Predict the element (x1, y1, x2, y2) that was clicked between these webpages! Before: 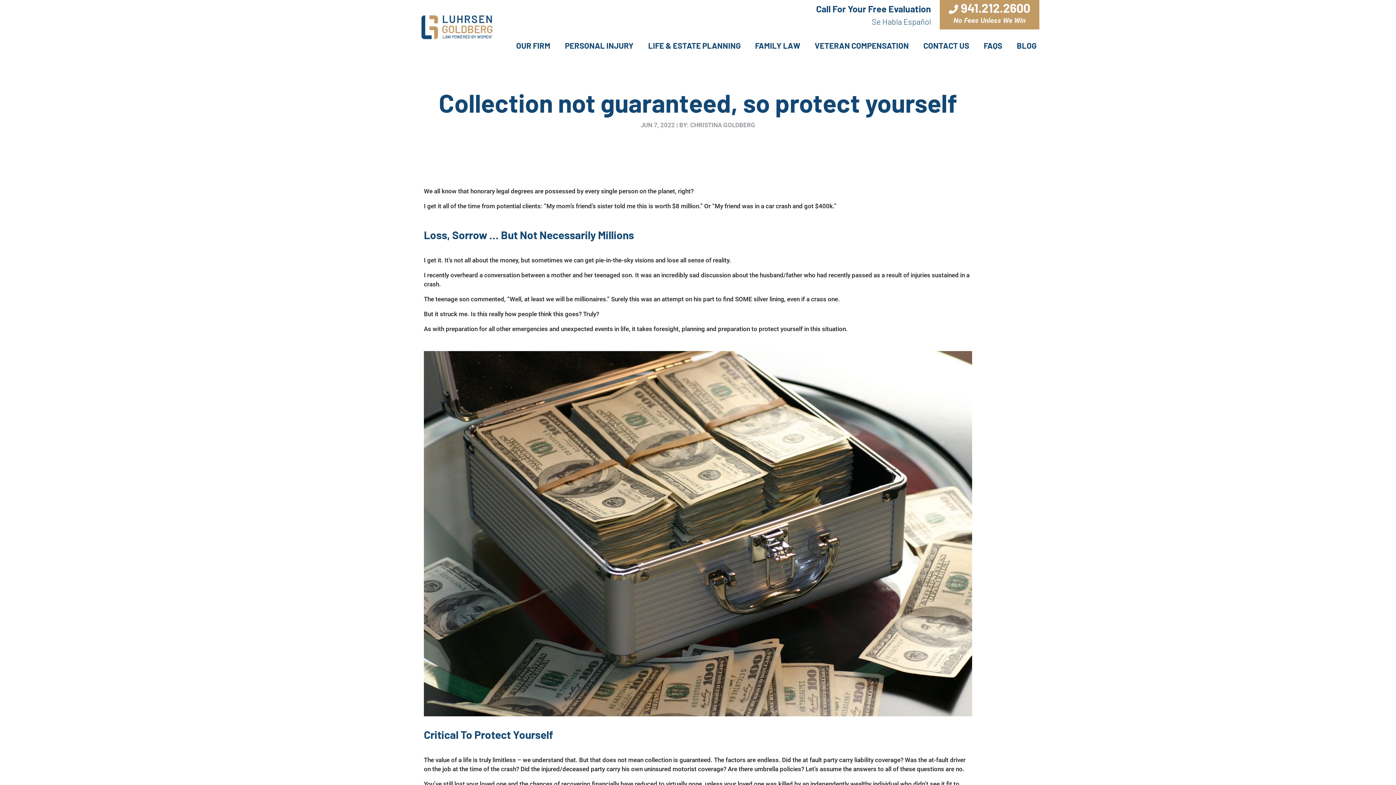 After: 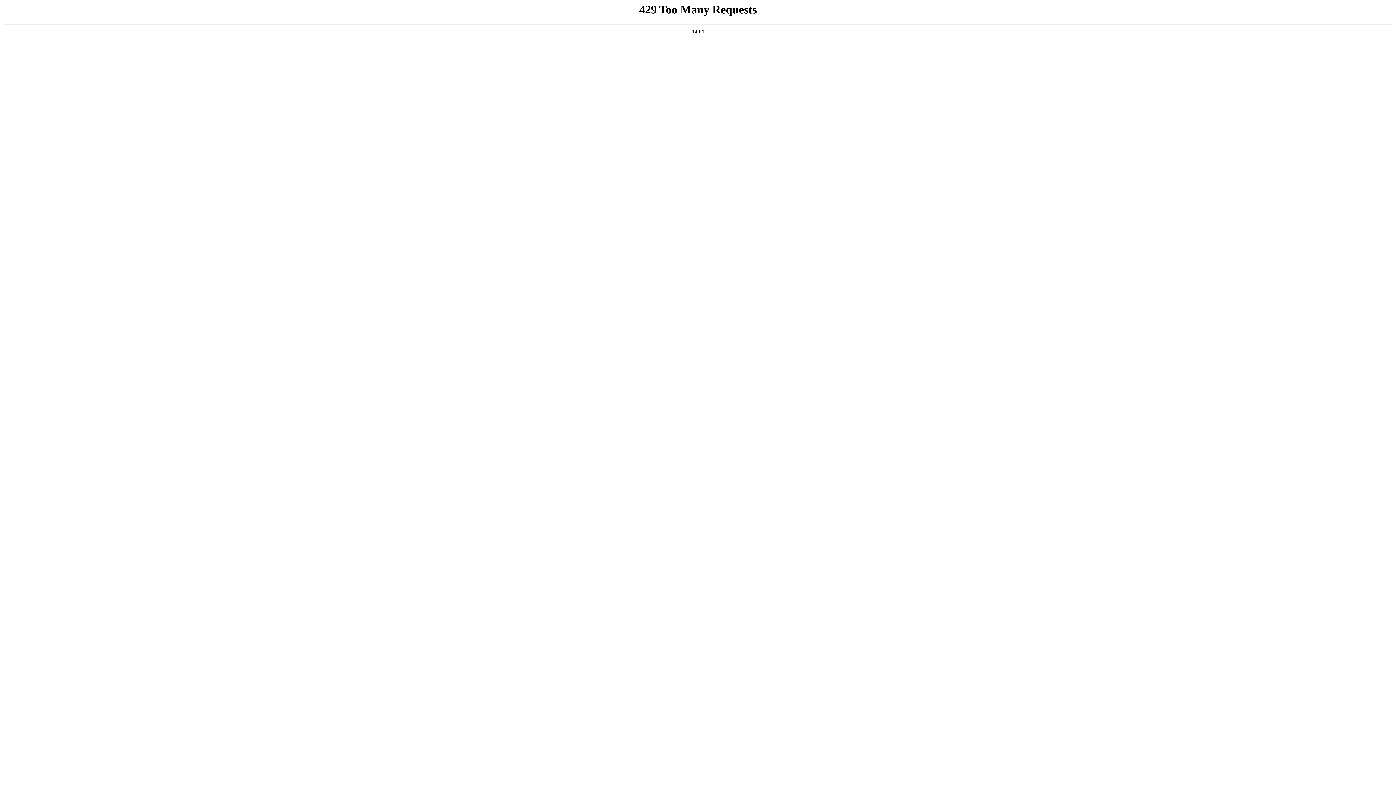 Action: bbox: (645, 36, 752, 54) label: LIFE & ESTATE PLANNING